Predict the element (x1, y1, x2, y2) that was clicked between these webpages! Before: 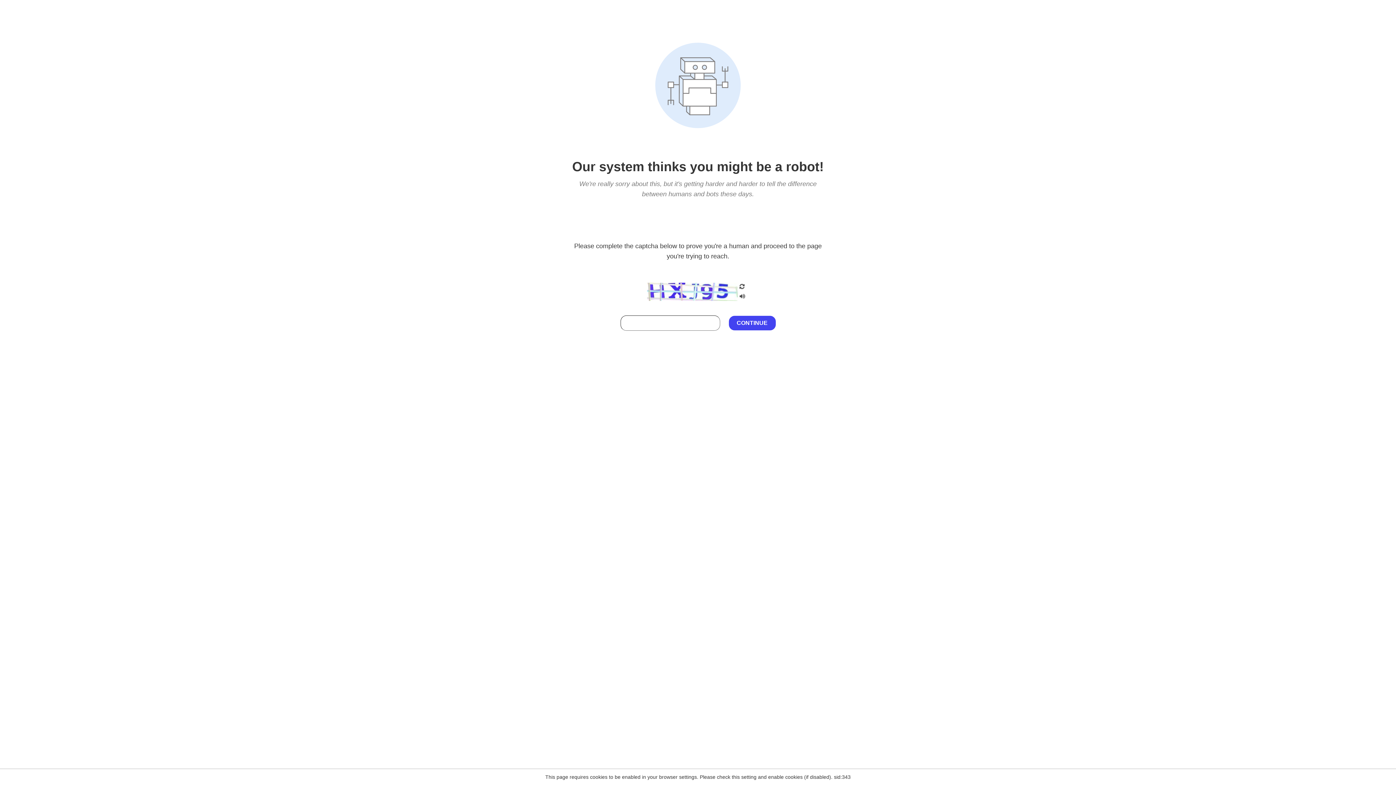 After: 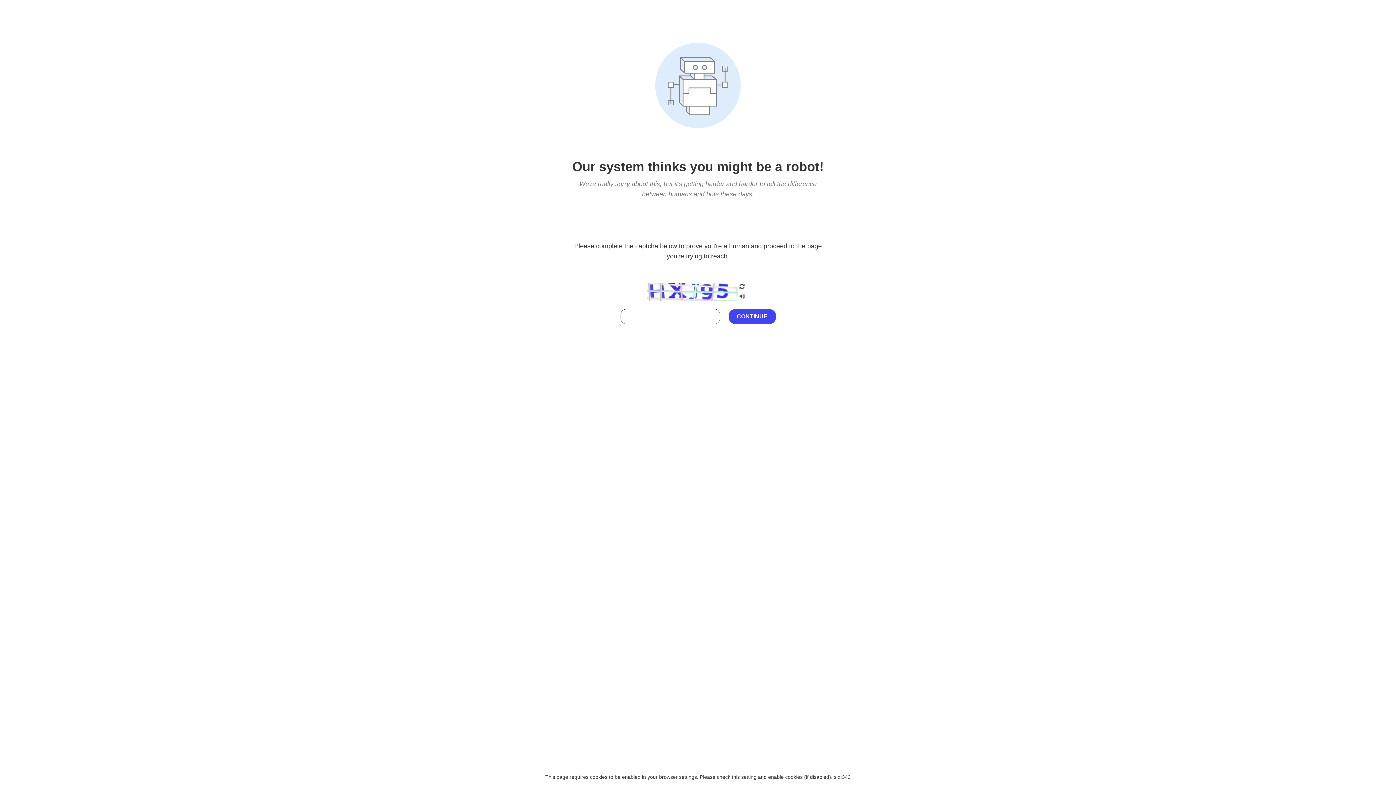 Action: bbox: (738, 295, 746, 301)